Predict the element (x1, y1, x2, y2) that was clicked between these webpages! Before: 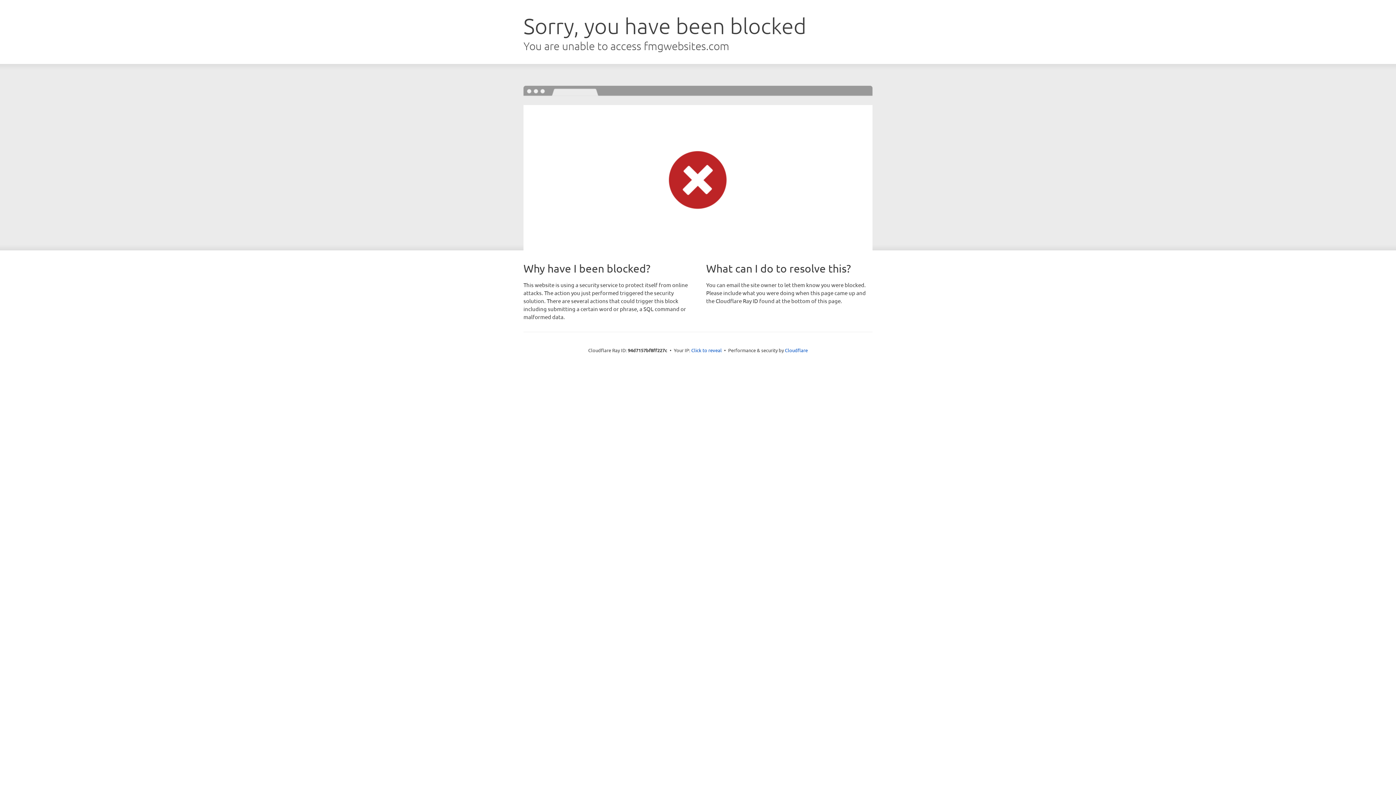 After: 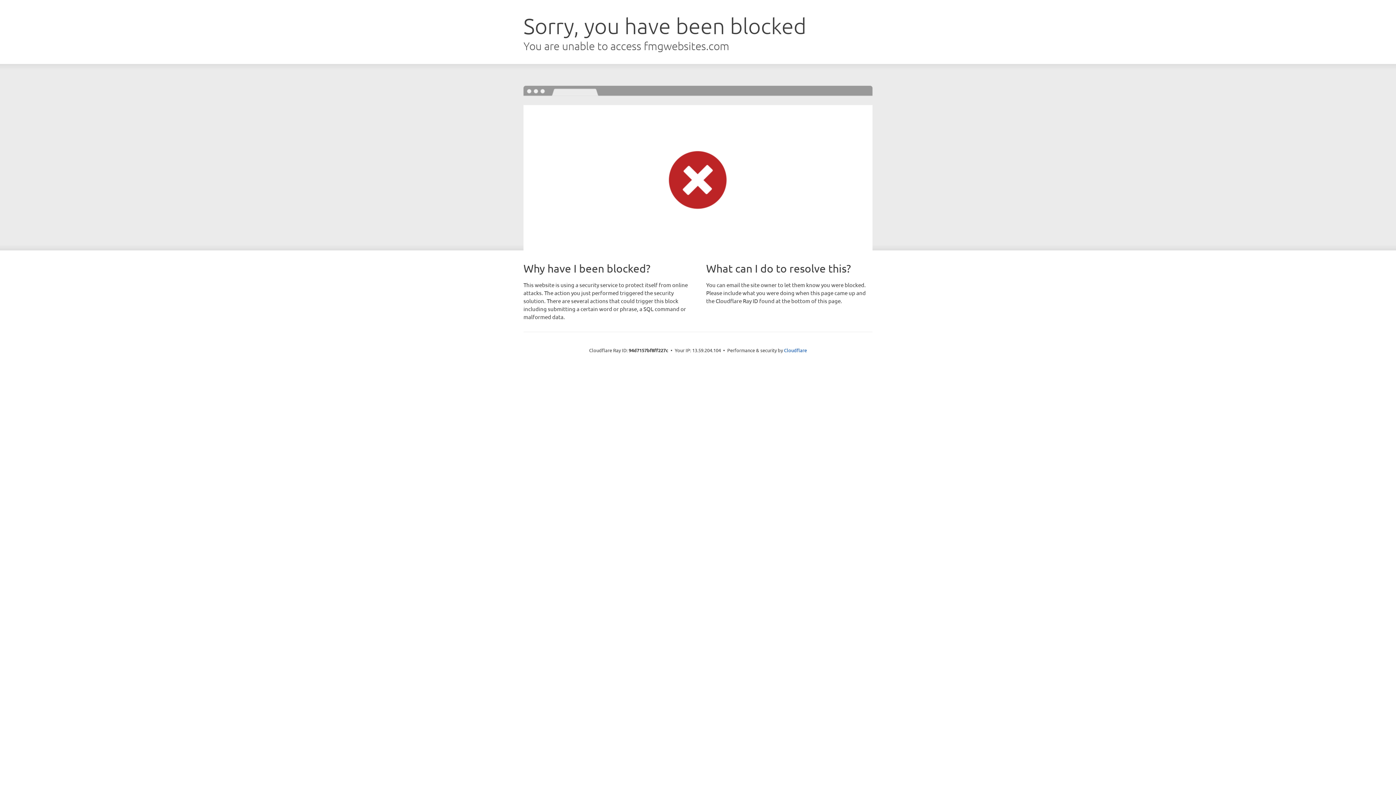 Action: label: Click to reveal bbox: (691, 346, 722, 353)